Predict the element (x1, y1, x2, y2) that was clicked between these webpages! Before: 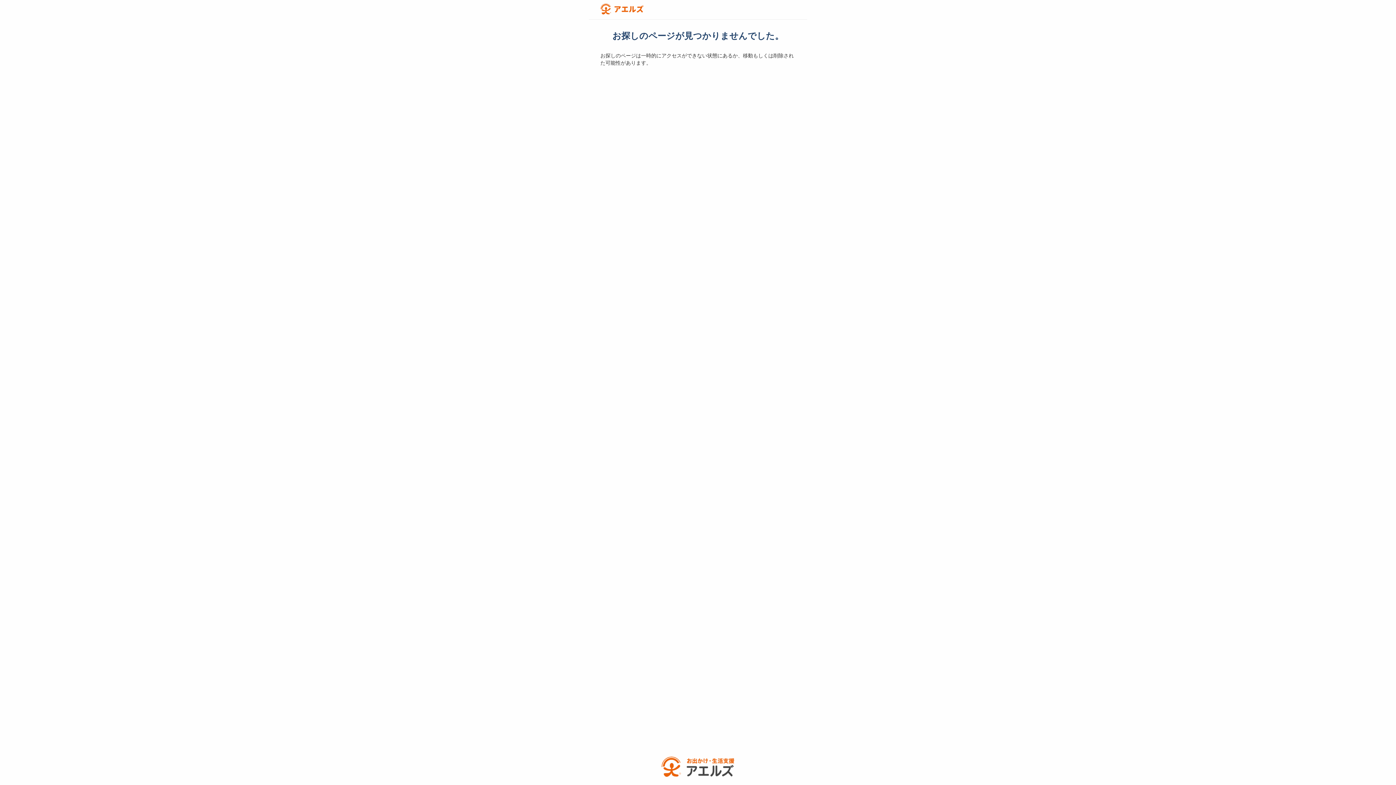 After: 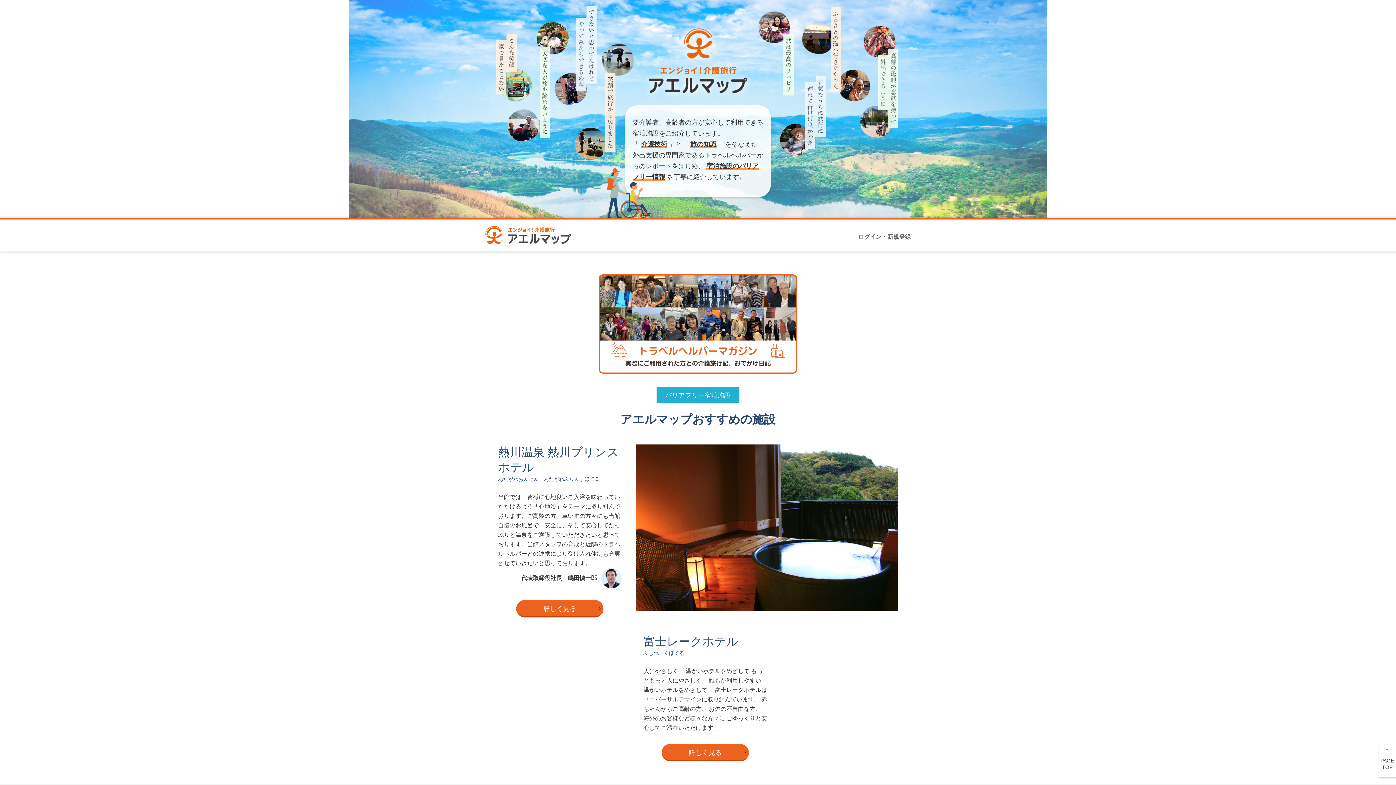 Action: bbox: (600, 0, 803, 18)